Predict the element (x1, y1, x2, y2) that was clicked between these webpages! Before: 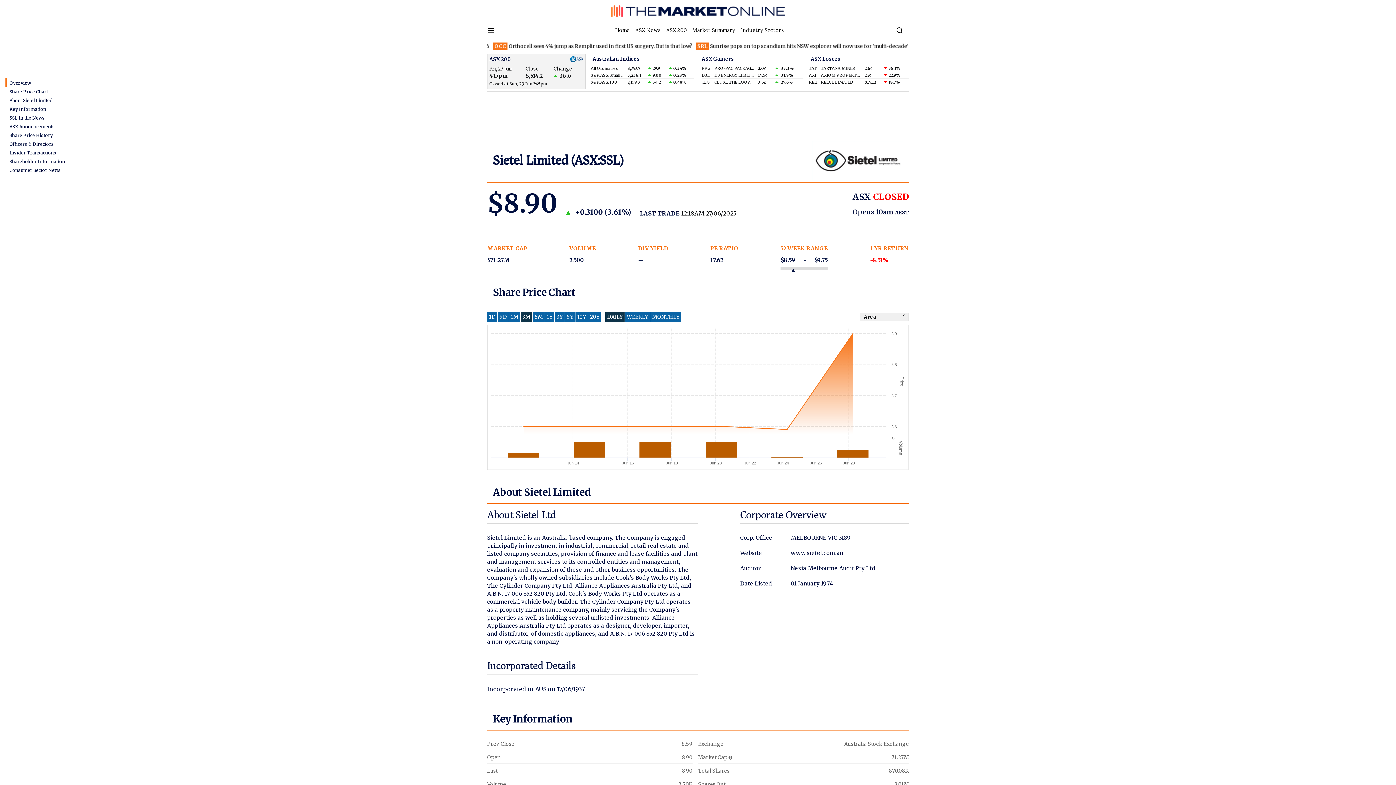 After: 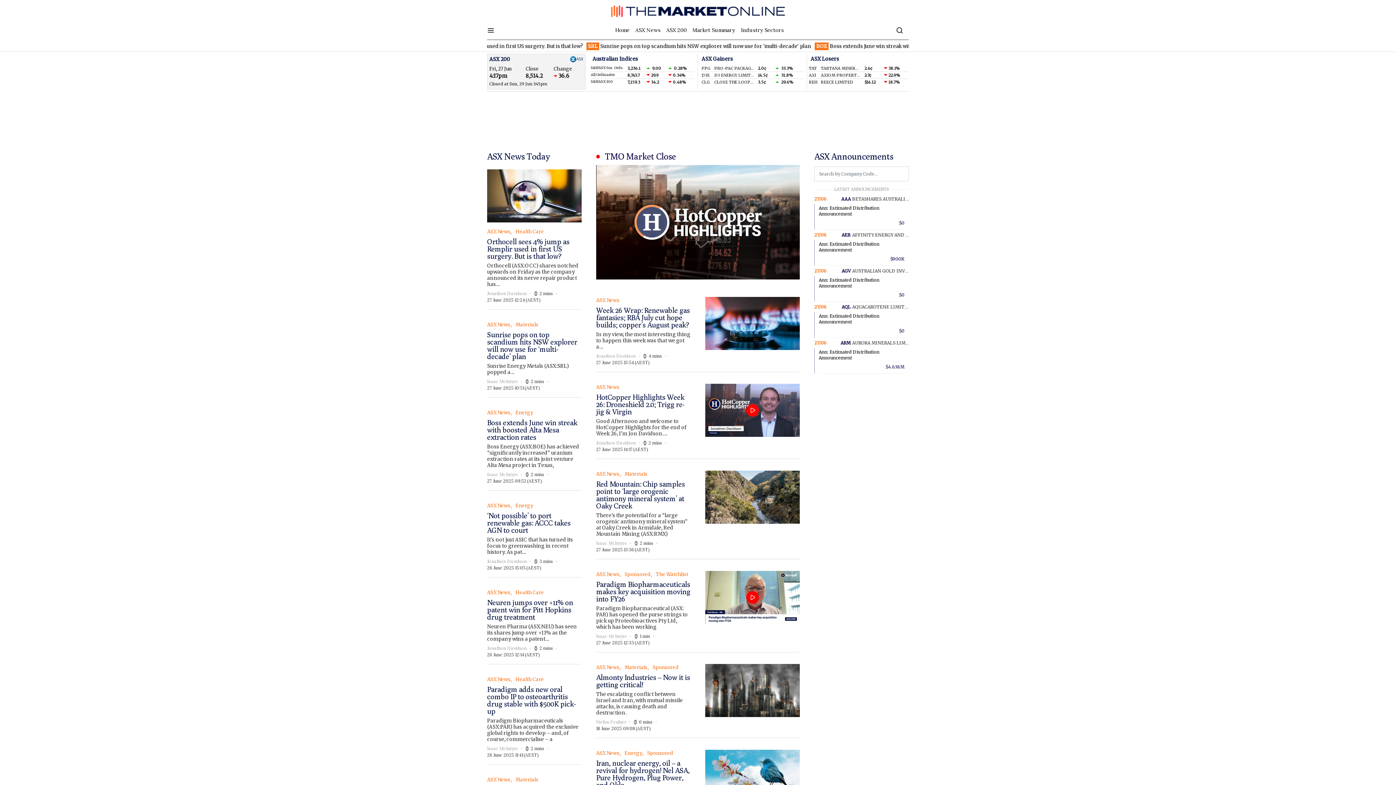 Action: label: Home bbox: (615, 26, 632, 34)